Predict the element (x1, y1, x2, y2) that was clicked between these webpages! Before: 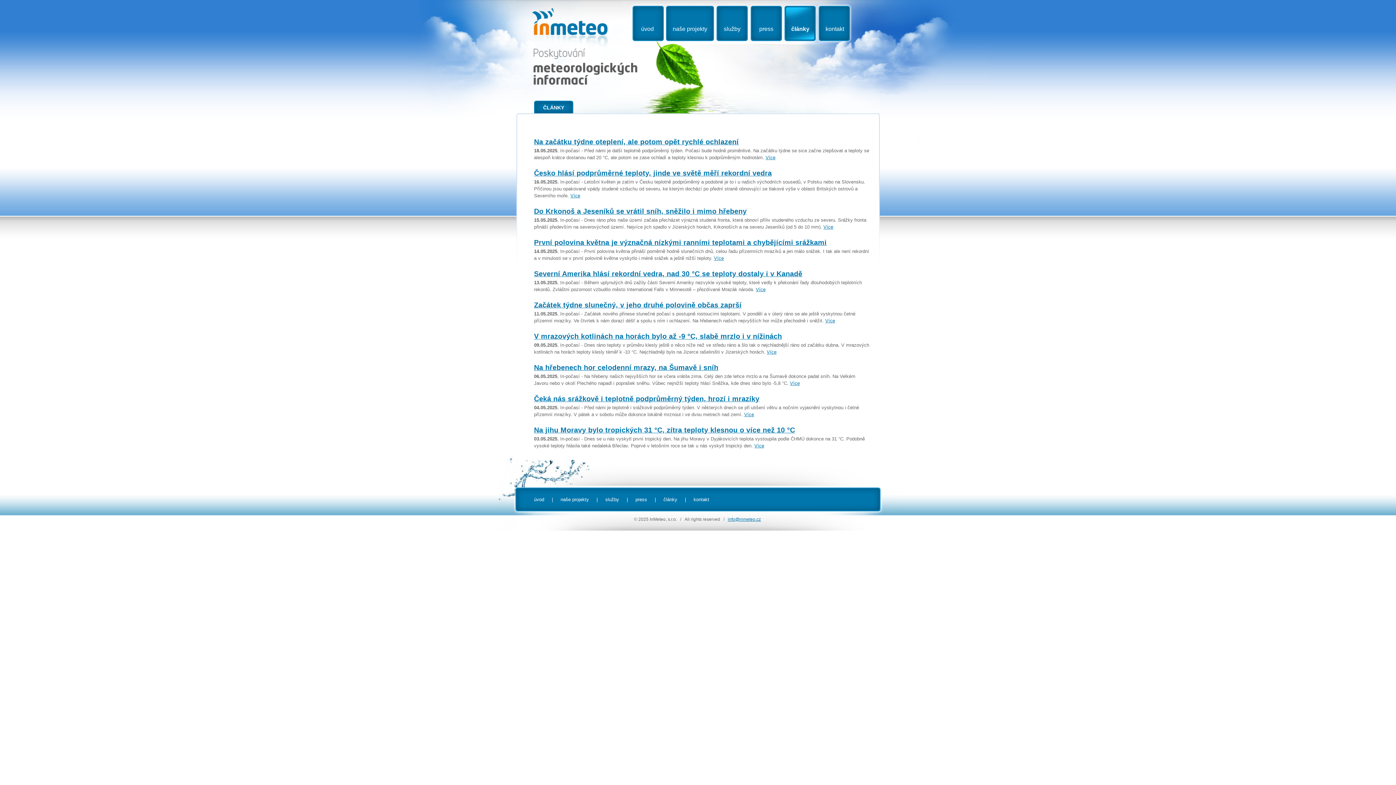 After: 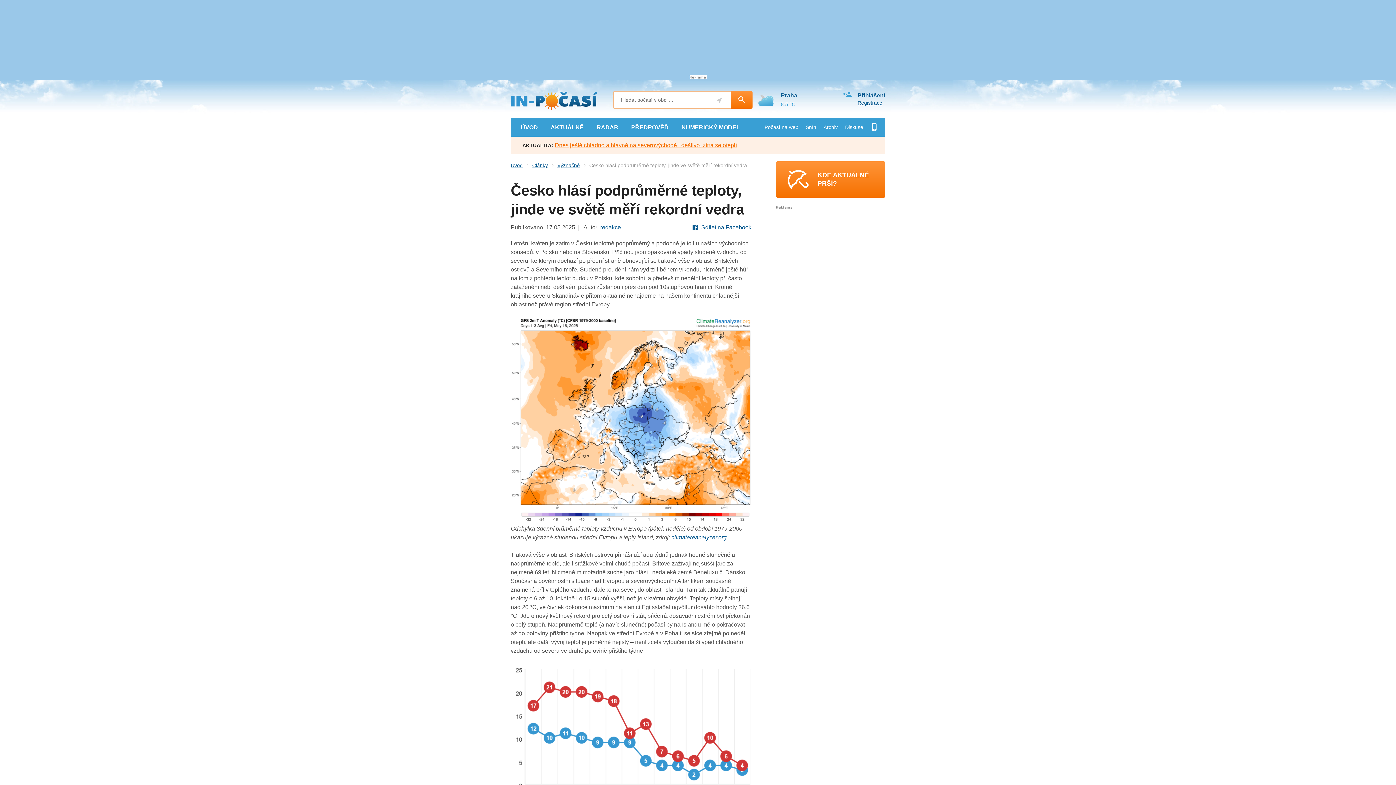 Action: bbox: (534, 169, 772, 177) label: Česko hlásí podprůměrné teploty, jinde ve světě měří rekordní vedra